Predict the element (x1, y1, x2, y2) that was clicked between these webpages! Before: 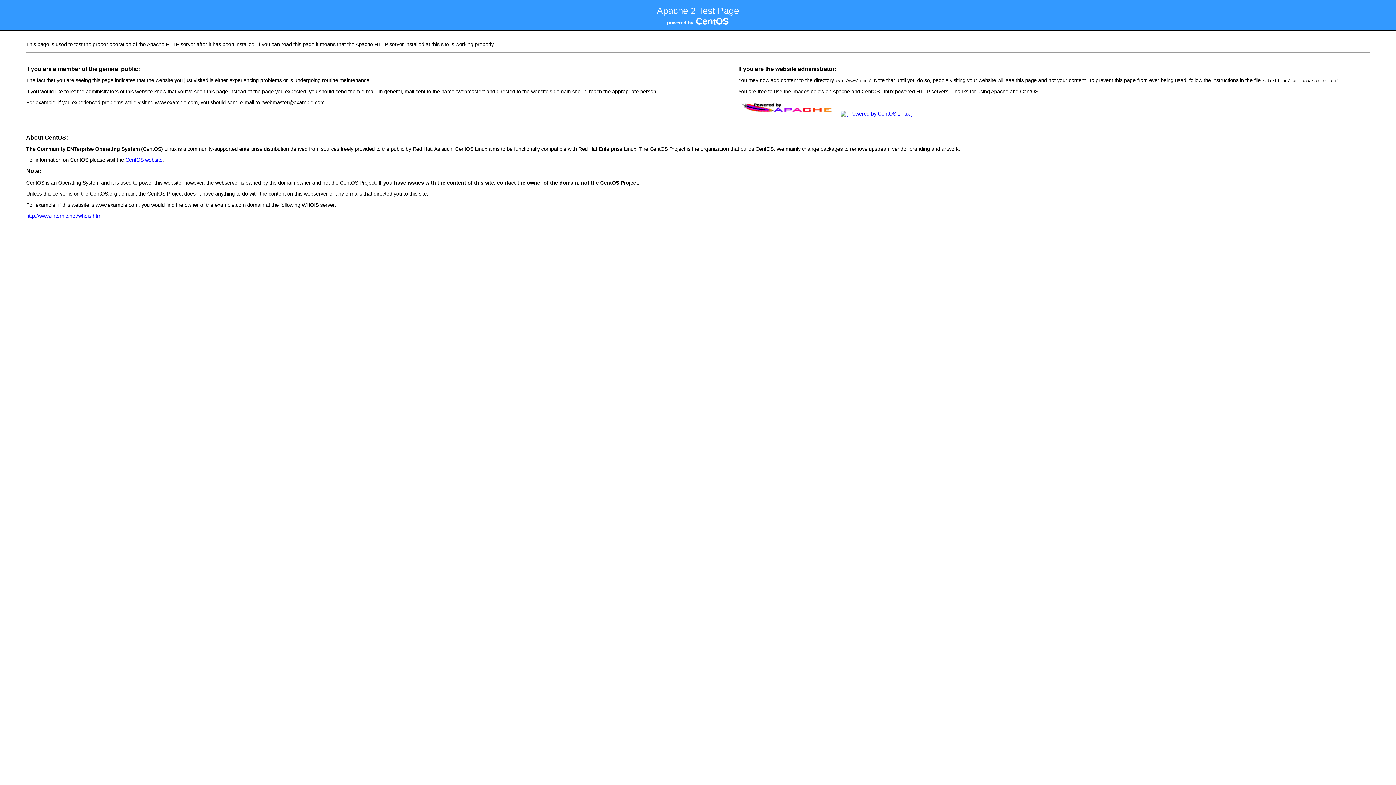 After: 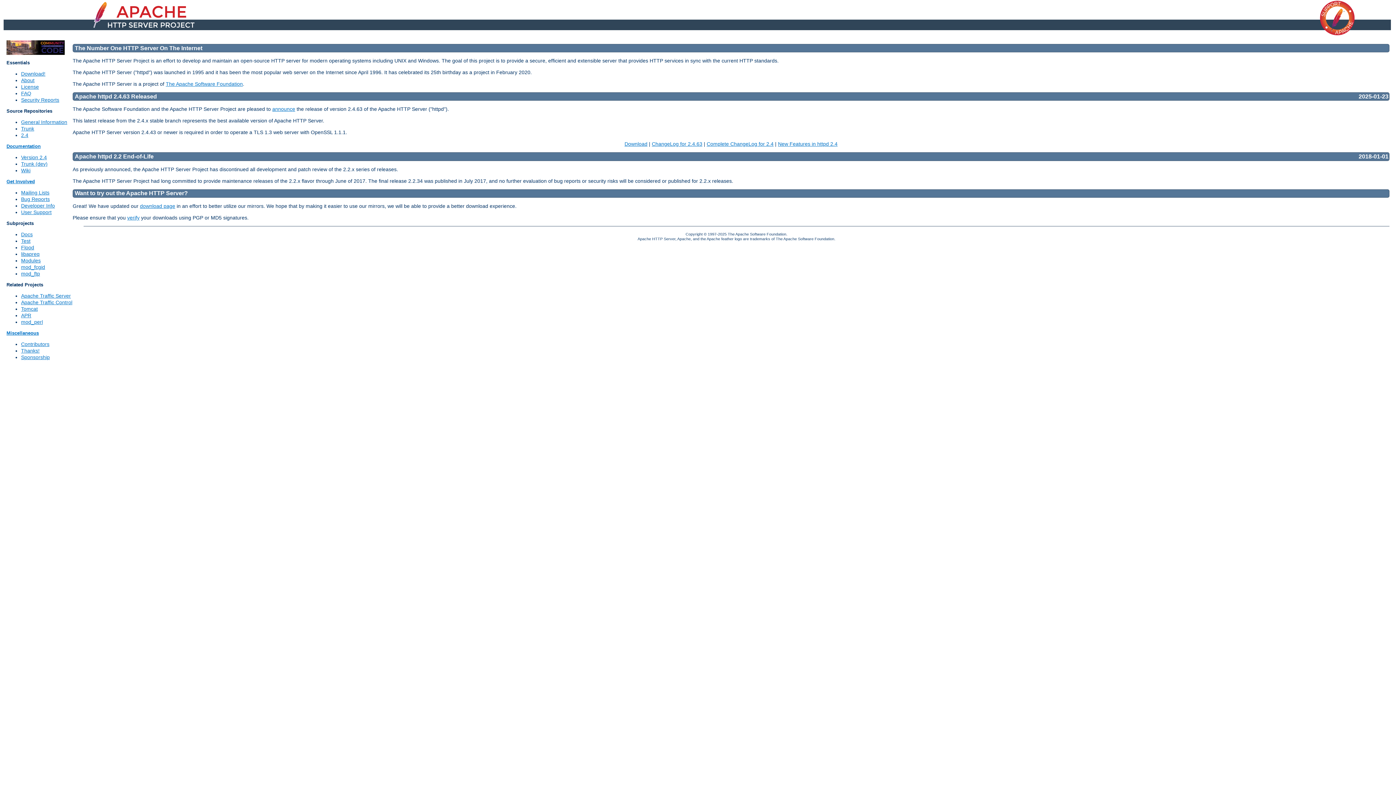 Action: bbox: (738, 111, 837, 116)